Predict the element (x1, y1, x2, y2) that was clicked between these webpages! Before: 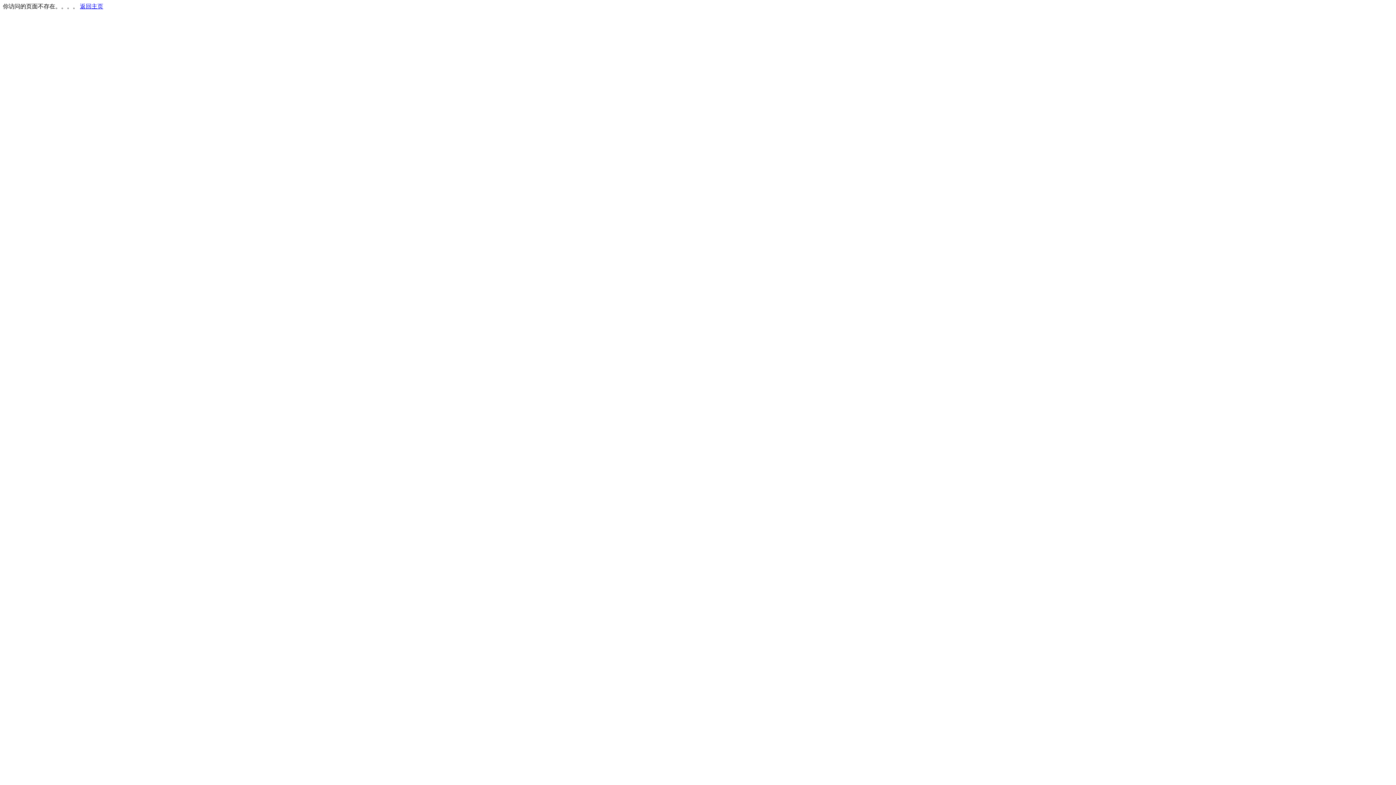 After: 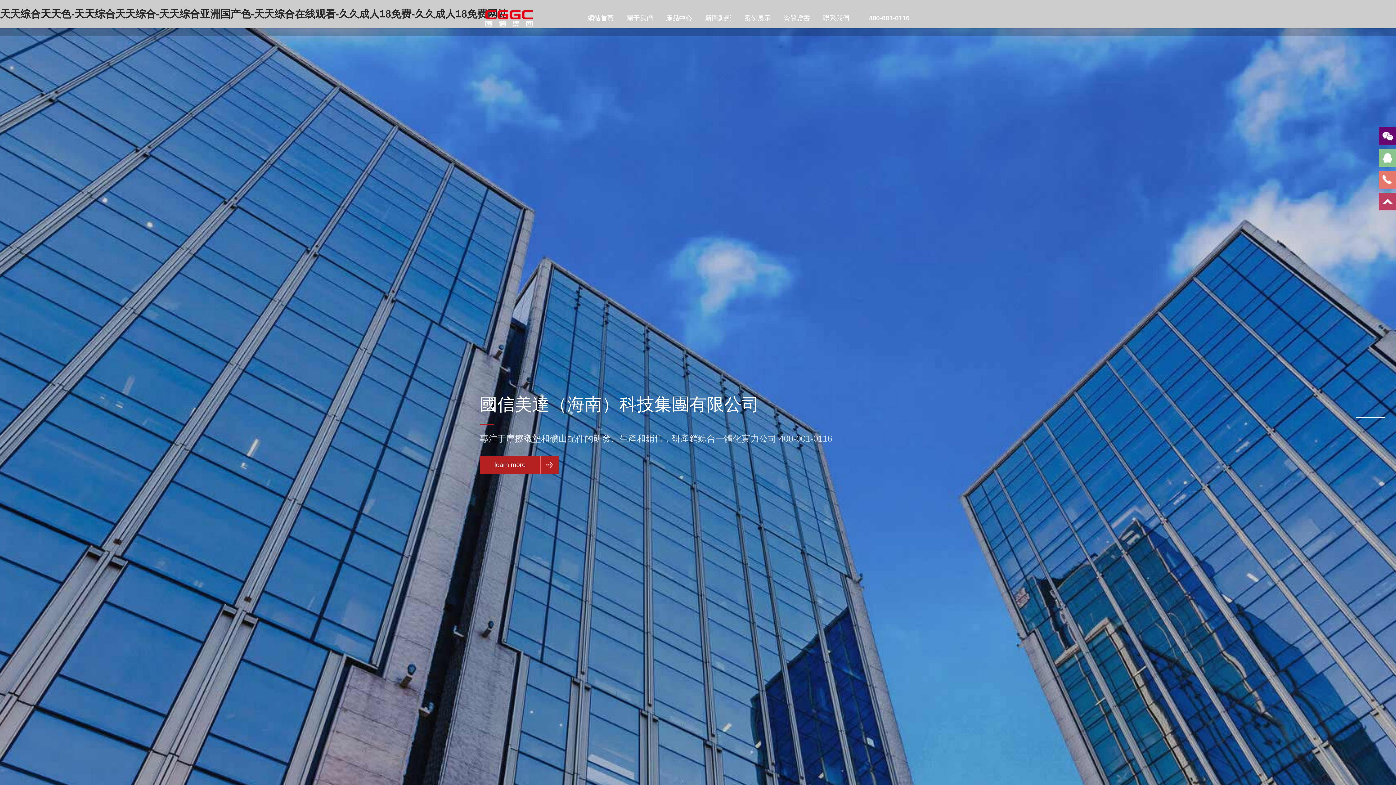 Action: label: 返回主页 bbox: (80, 3, 103, 9)